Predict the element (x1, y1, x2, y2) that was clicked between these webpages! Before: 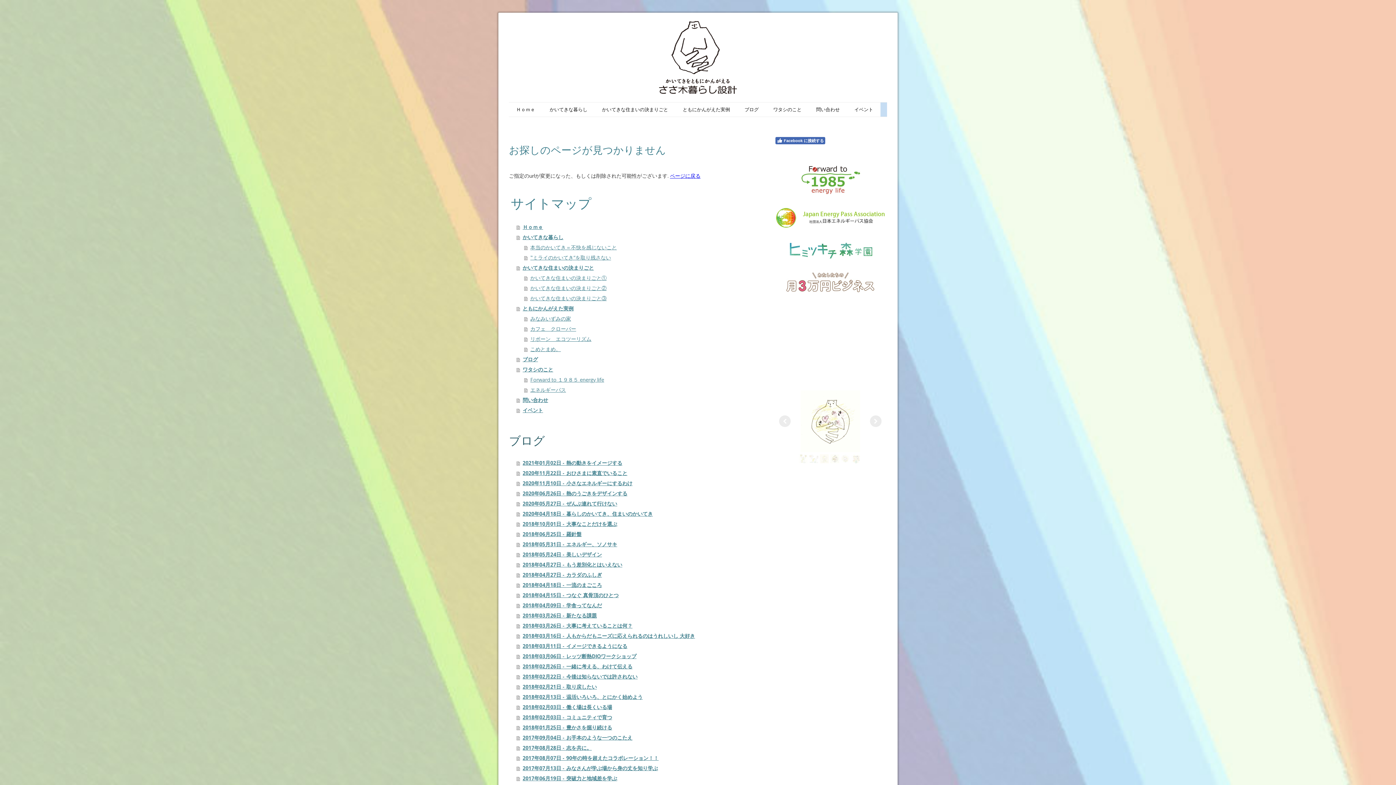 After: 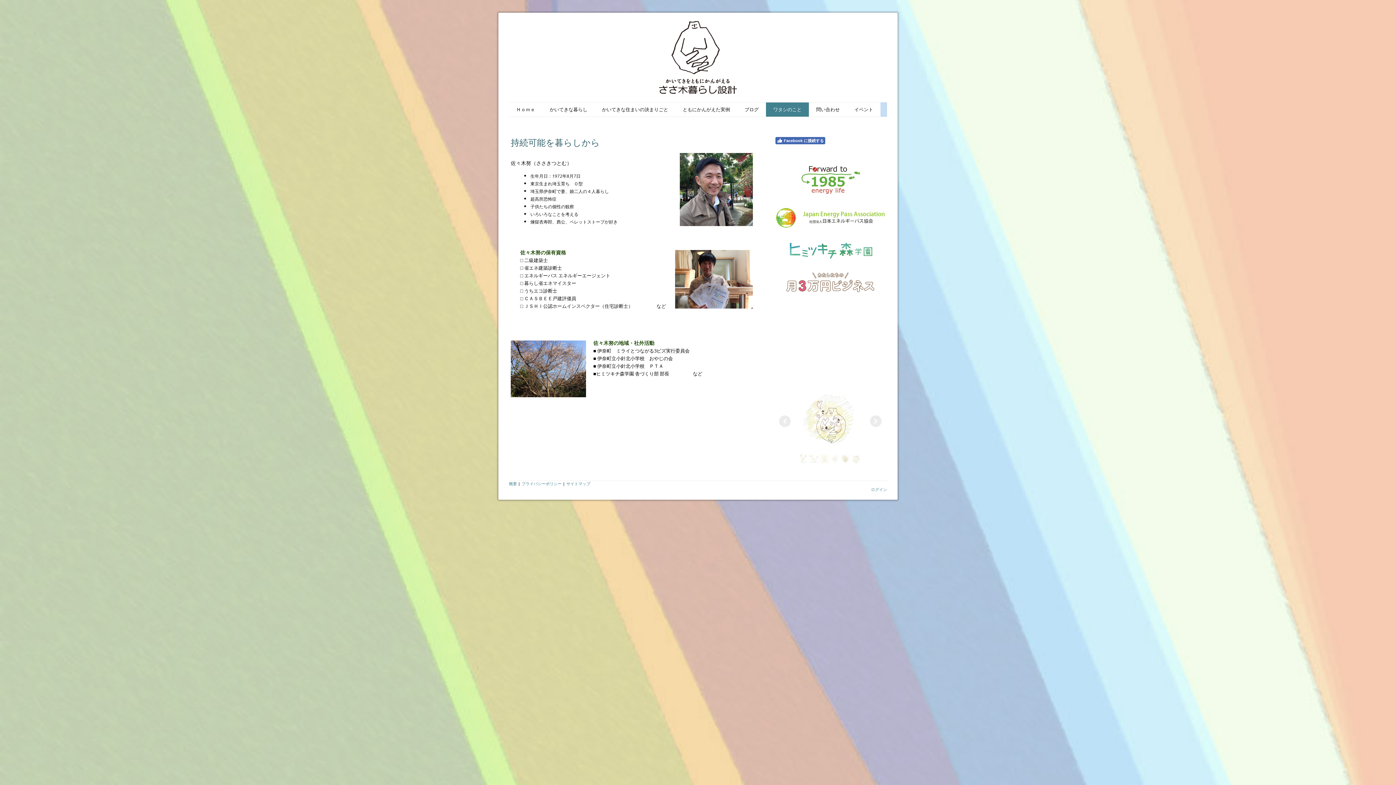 Action: label: ワタシのこと bbox: (516, 364, 754, 374)